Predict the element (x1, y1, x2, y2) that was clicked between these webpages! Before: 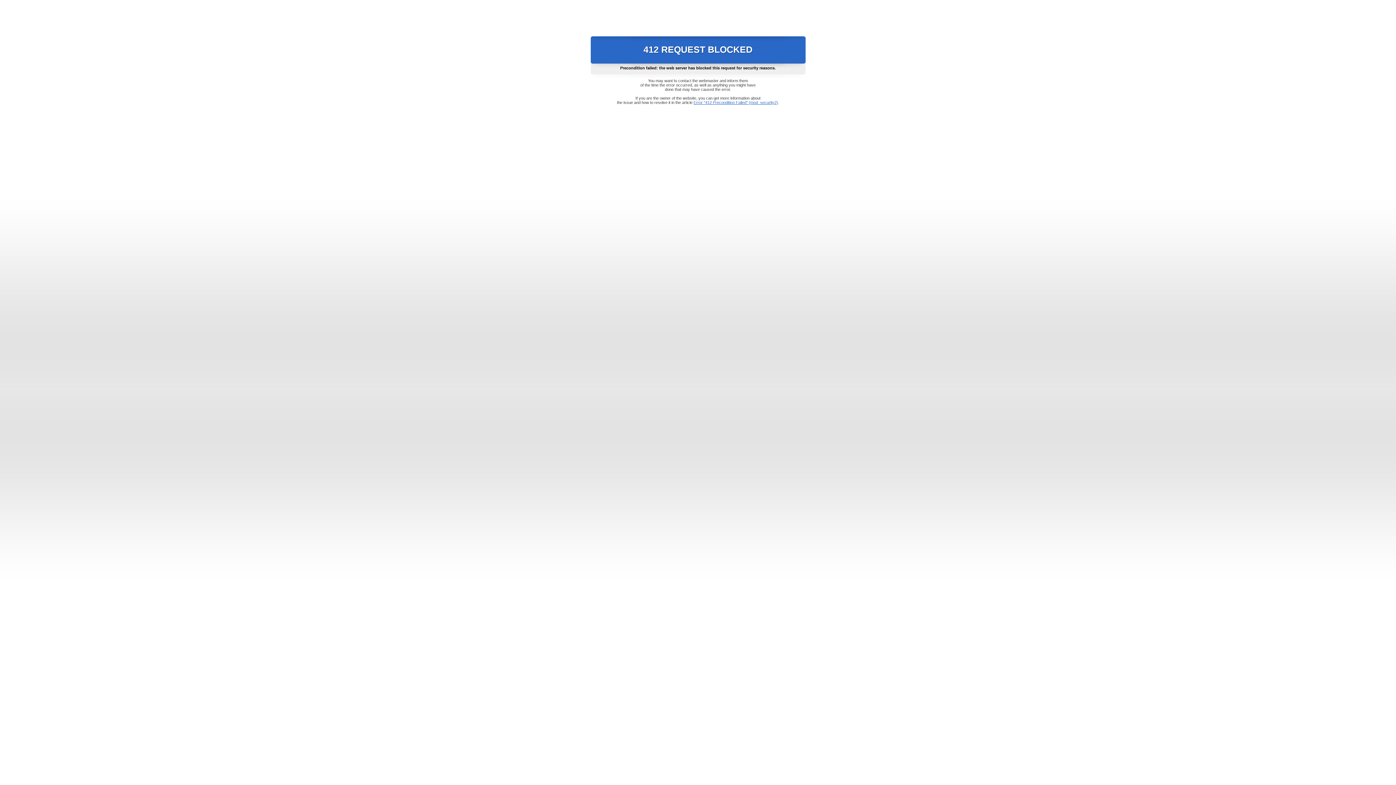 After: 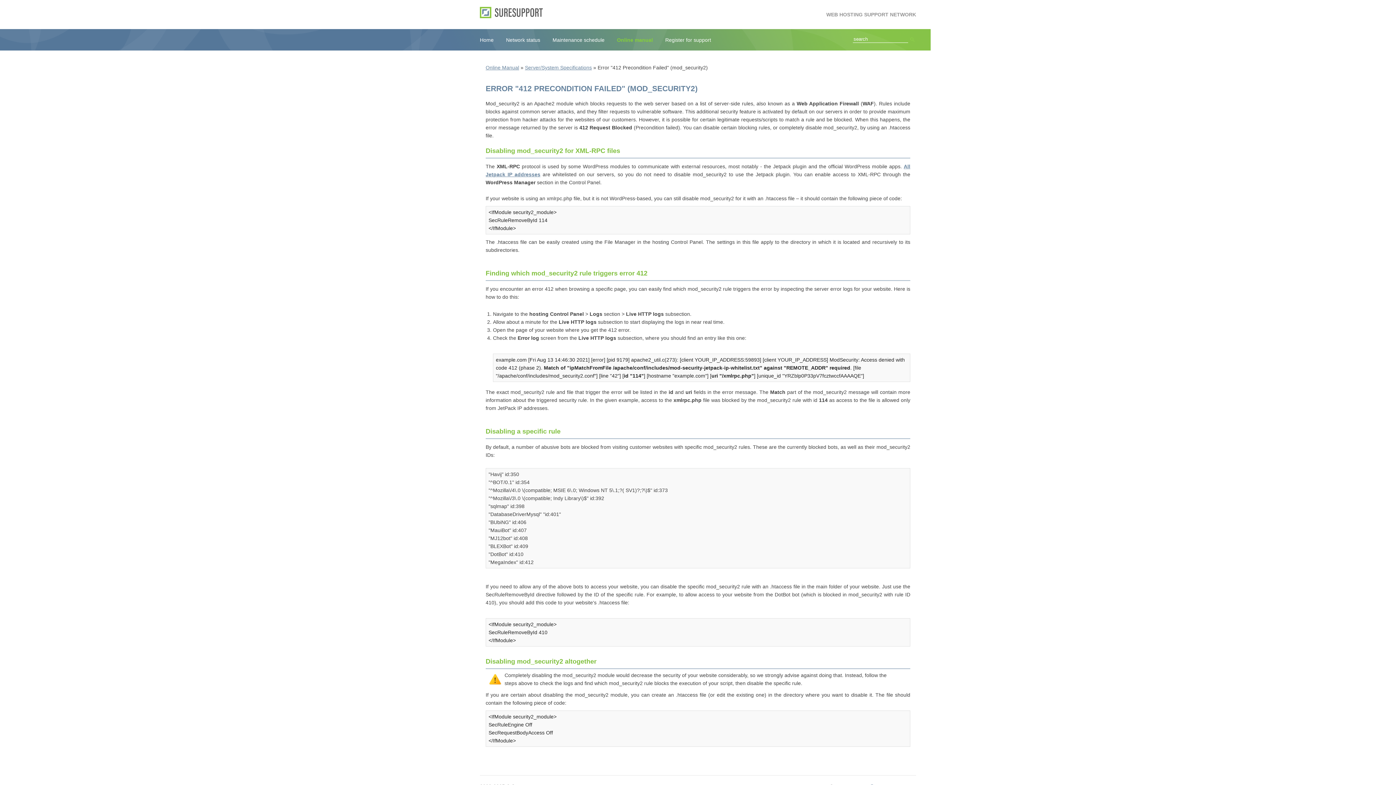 Action: label: Error "412 Precondition Failed" (mod_security2) bbox: (693, 100, 778, 104)